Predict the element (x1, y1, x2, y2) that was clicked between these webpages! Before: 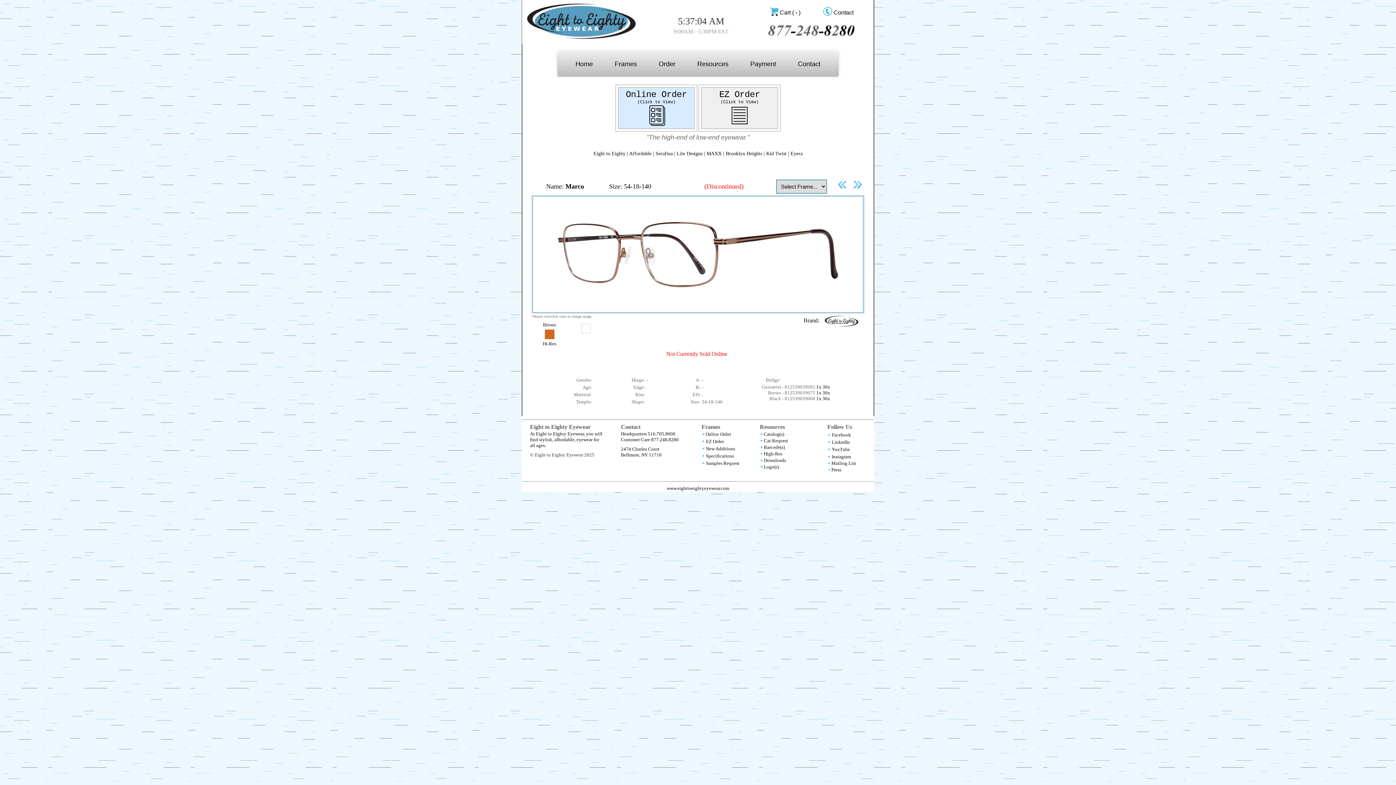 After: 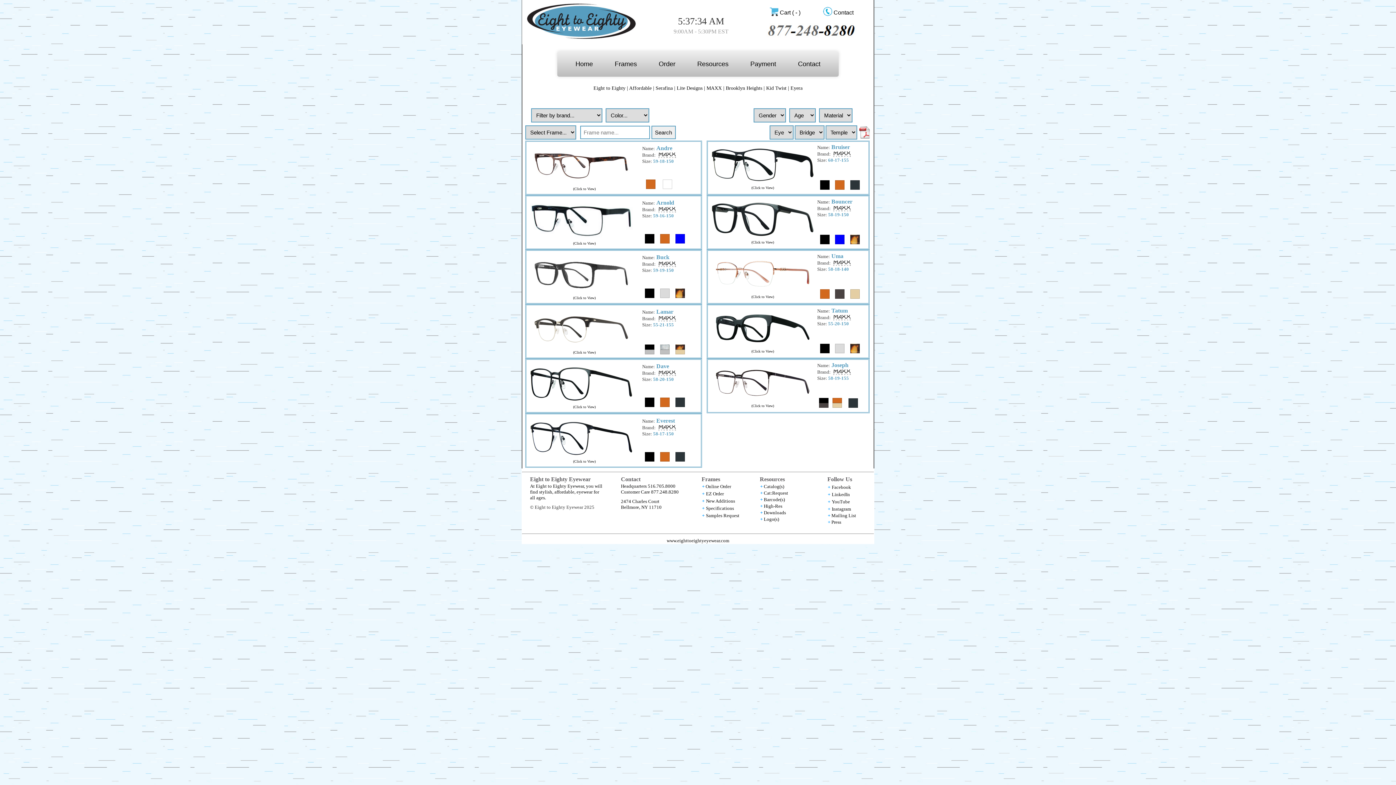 Action: label: MAXX bbox: (706, 150, 722, 156)